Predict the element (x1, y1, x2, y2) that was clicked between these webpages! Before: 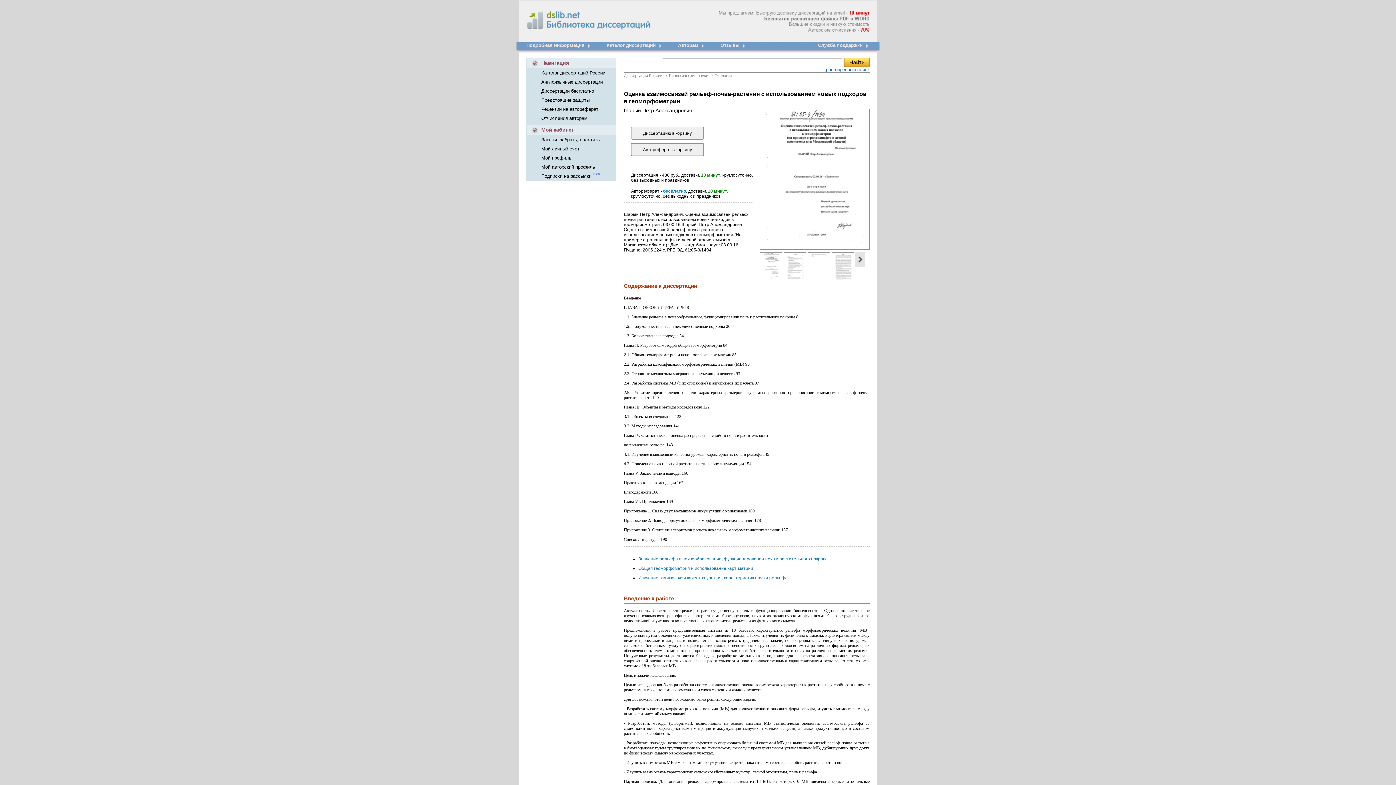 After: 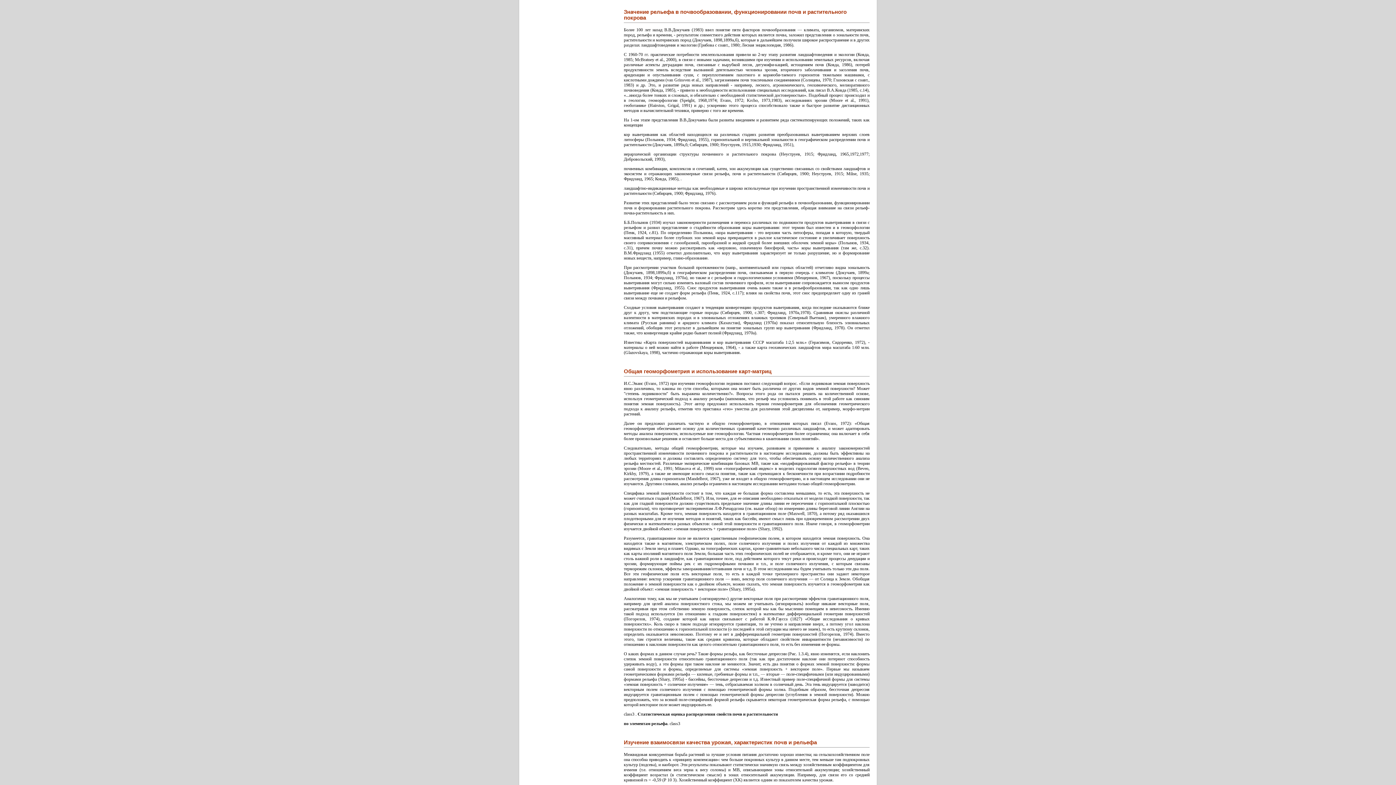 Action: bbox: (638, 556, 828, 561) label: Значение рельефа в почвообразовании, функционировании почв и растительного покрова